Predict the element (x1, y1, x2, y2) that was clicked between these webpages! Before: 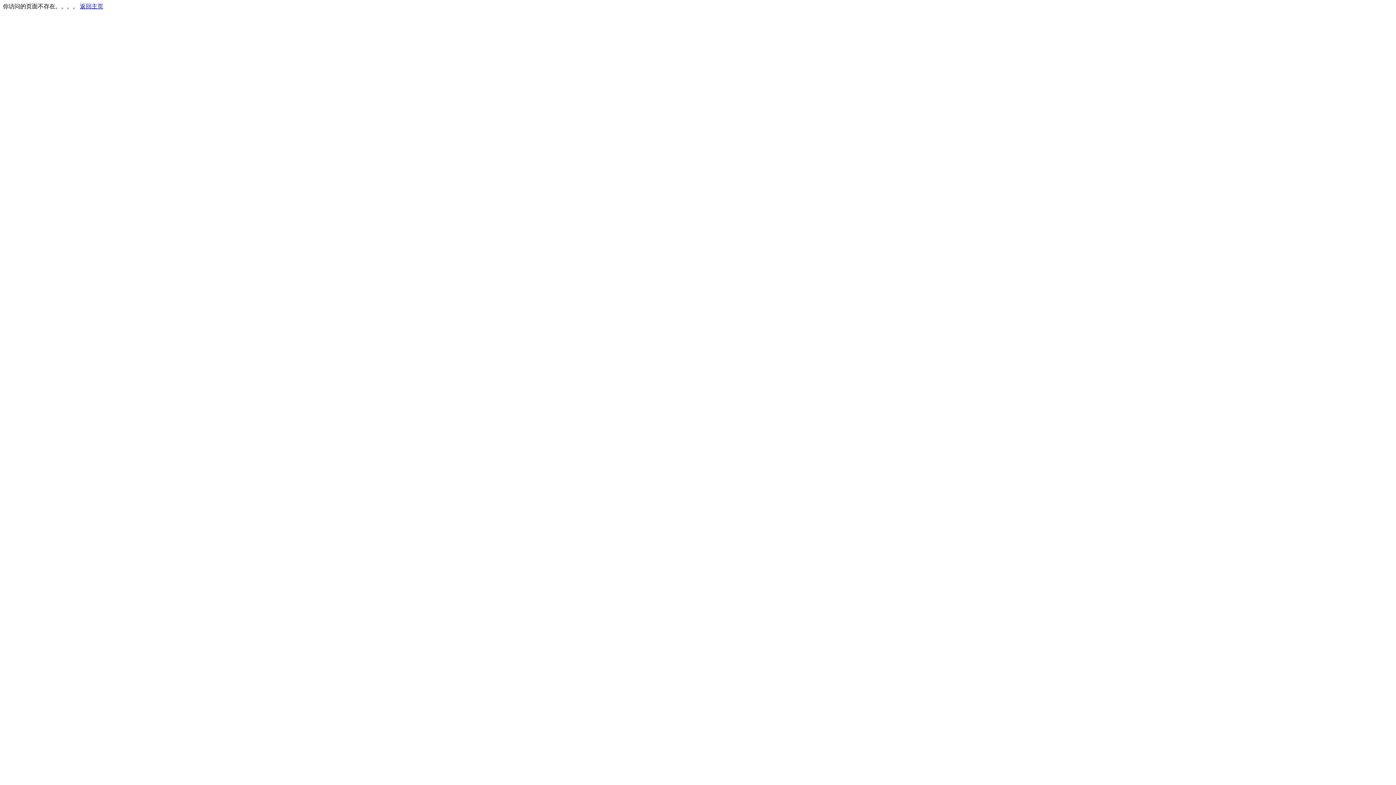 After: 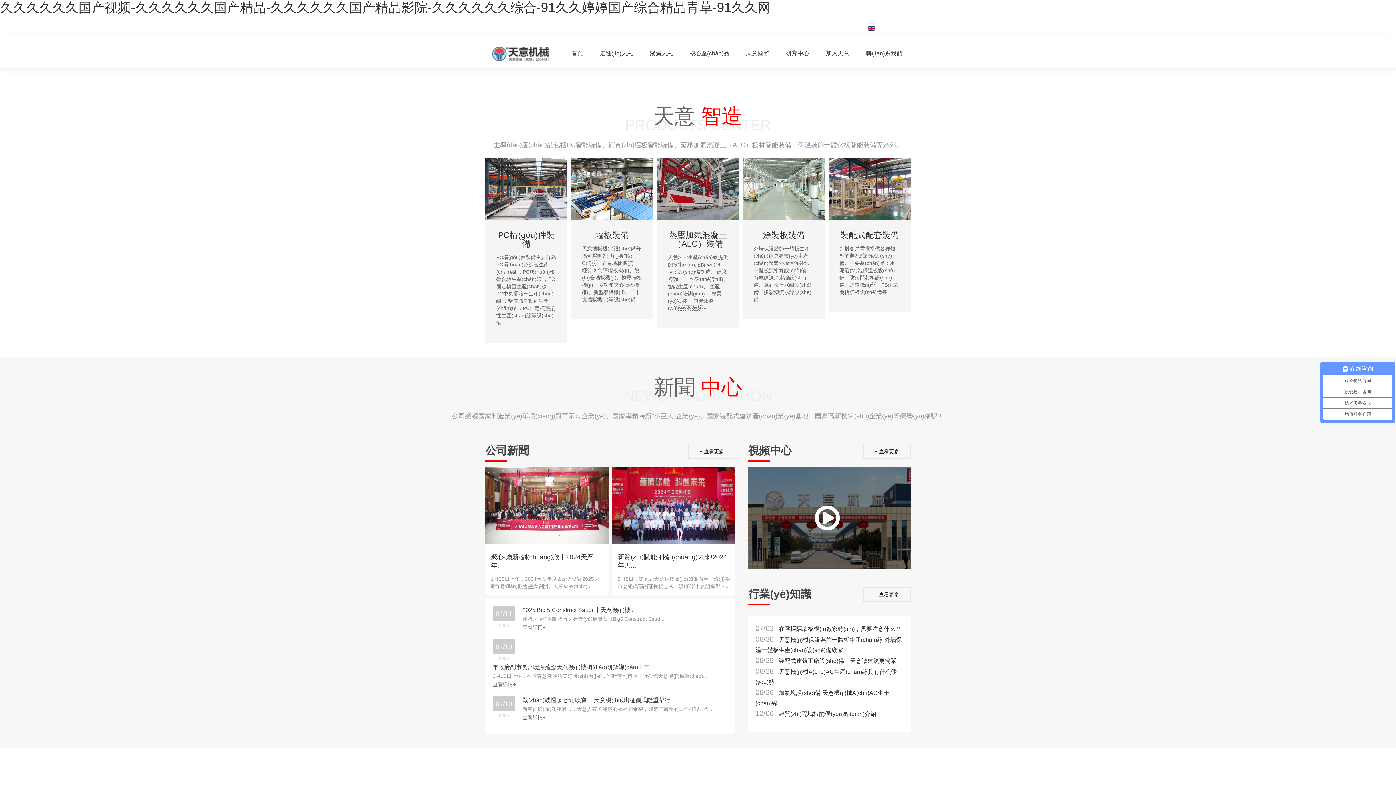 Action: label: 返回主页 bbox: (80, 3, 103, 9)